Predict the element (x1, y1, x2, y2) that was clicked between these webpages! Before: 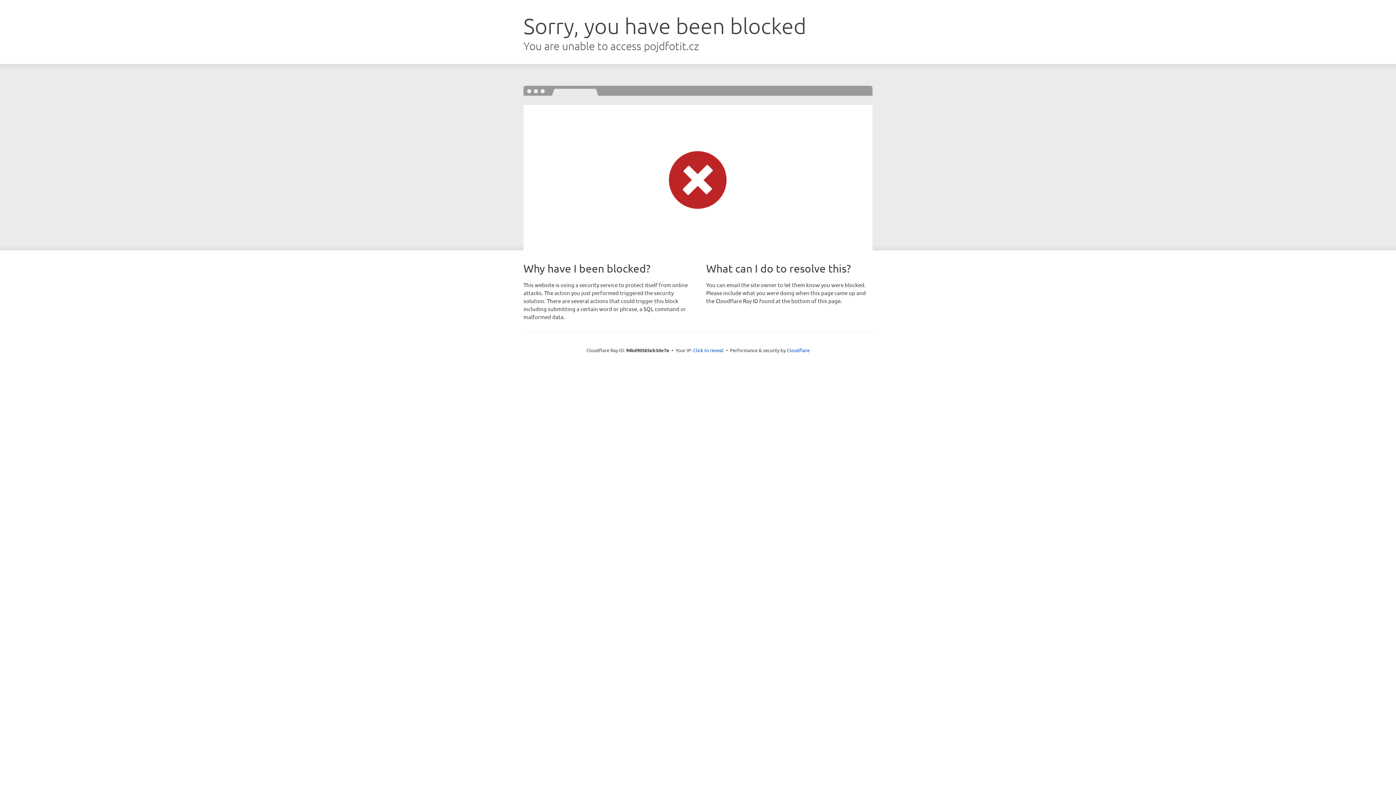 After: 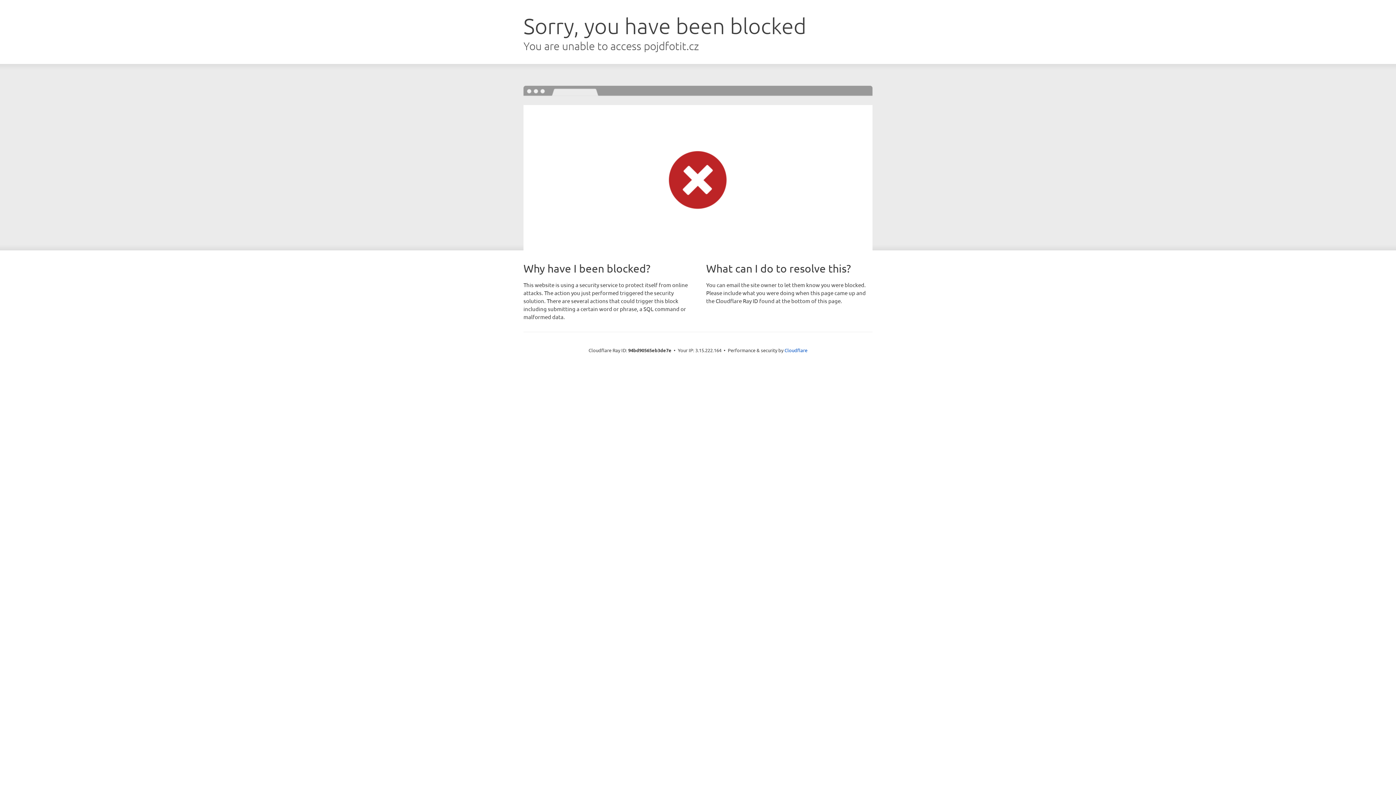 Action: bbox: (693, 346, 723, 353) label: Click to reveal